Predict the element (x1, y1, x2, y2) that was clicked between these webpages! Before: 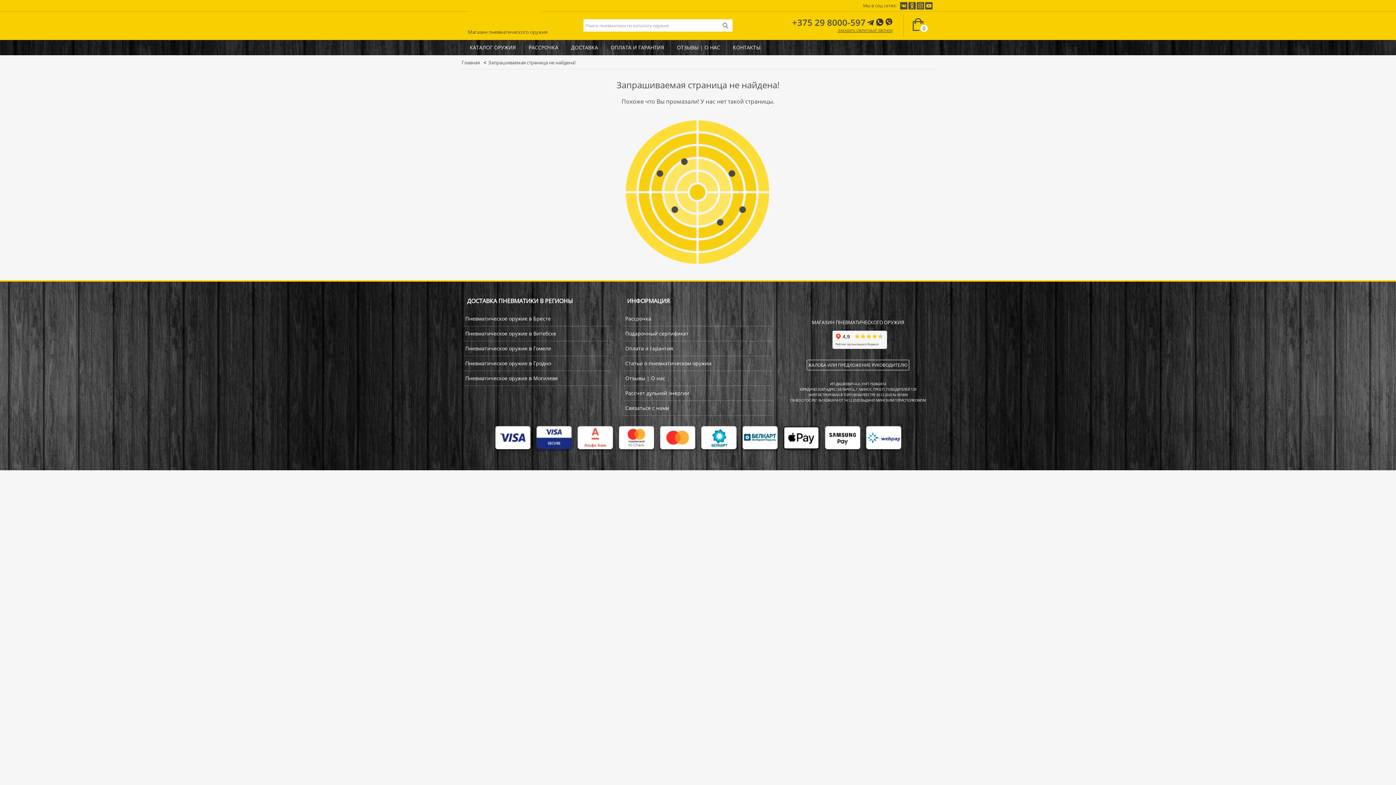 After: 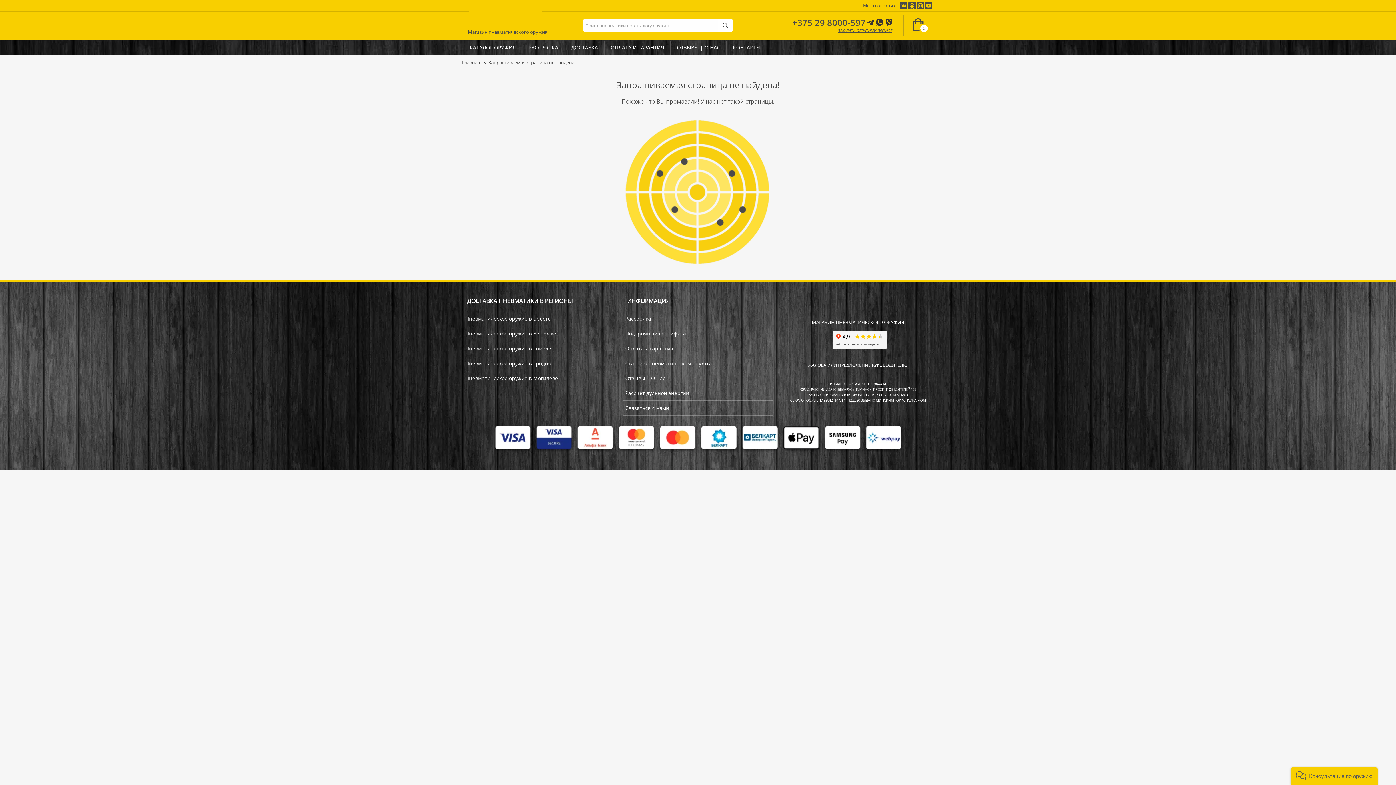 Action: bbox: (465, 360, 551, 366) label: Пневматическое оружие в Гродно